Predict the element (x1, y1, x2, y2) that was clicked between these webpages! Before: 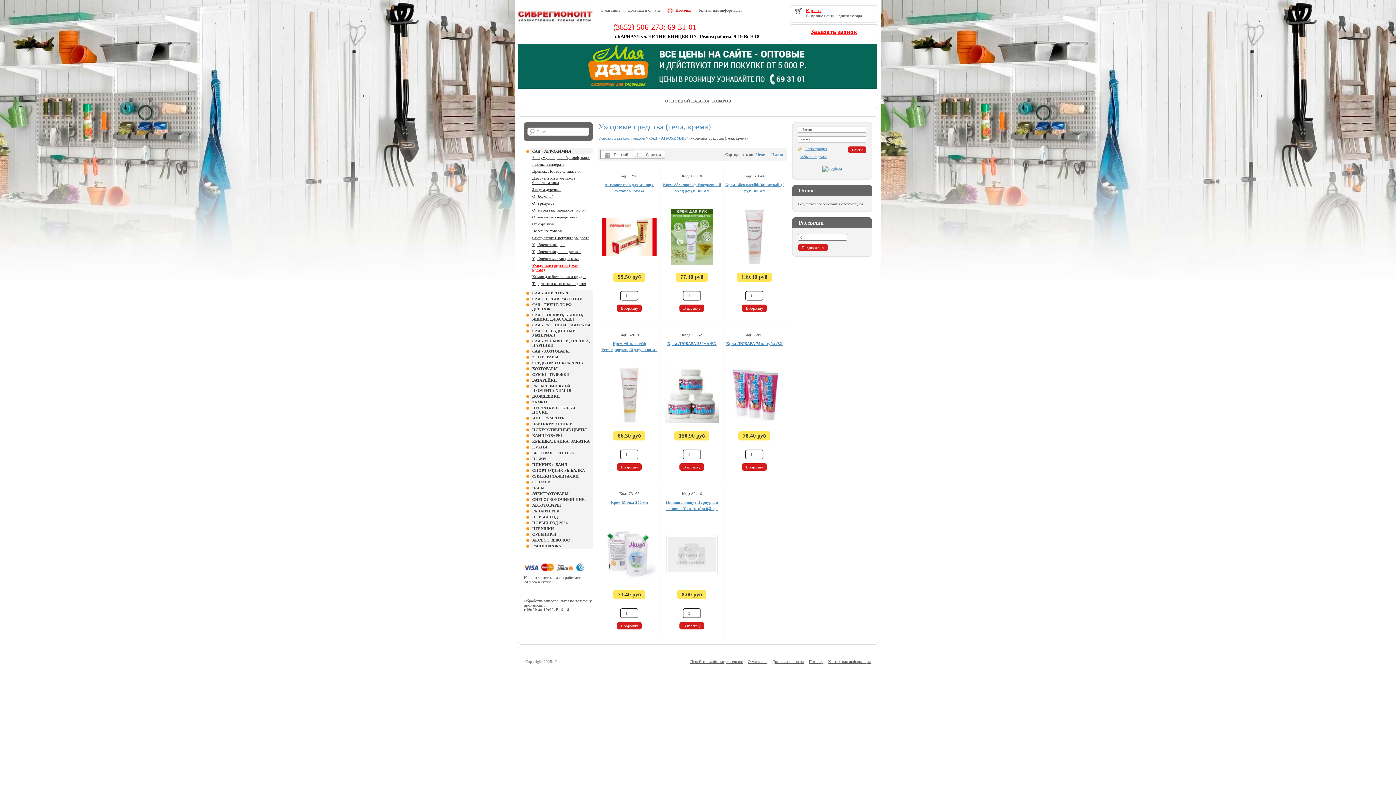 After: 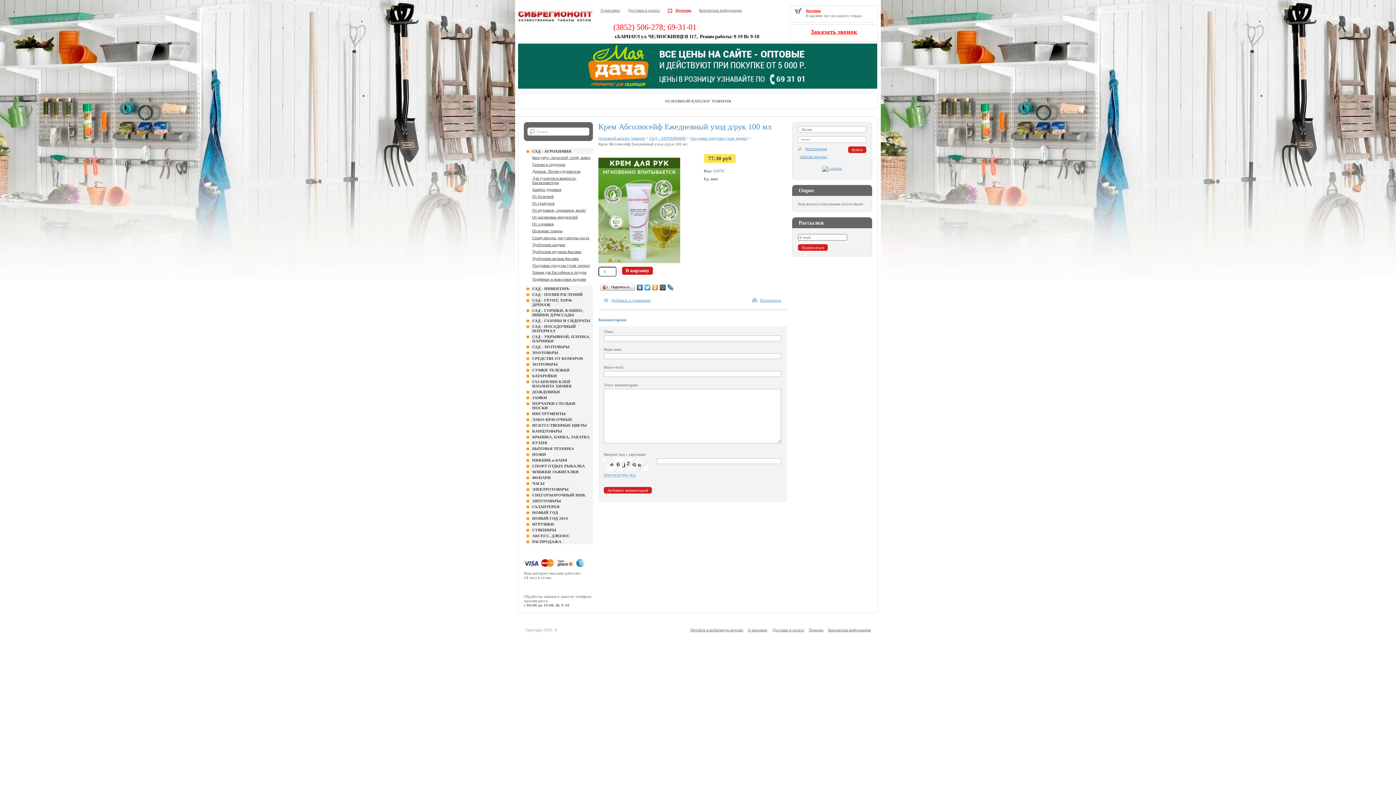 Action: label: Крем Абсолюсейф Ежедневный уход д/рук 100 мл bbox: (661, 181, 723, 194)